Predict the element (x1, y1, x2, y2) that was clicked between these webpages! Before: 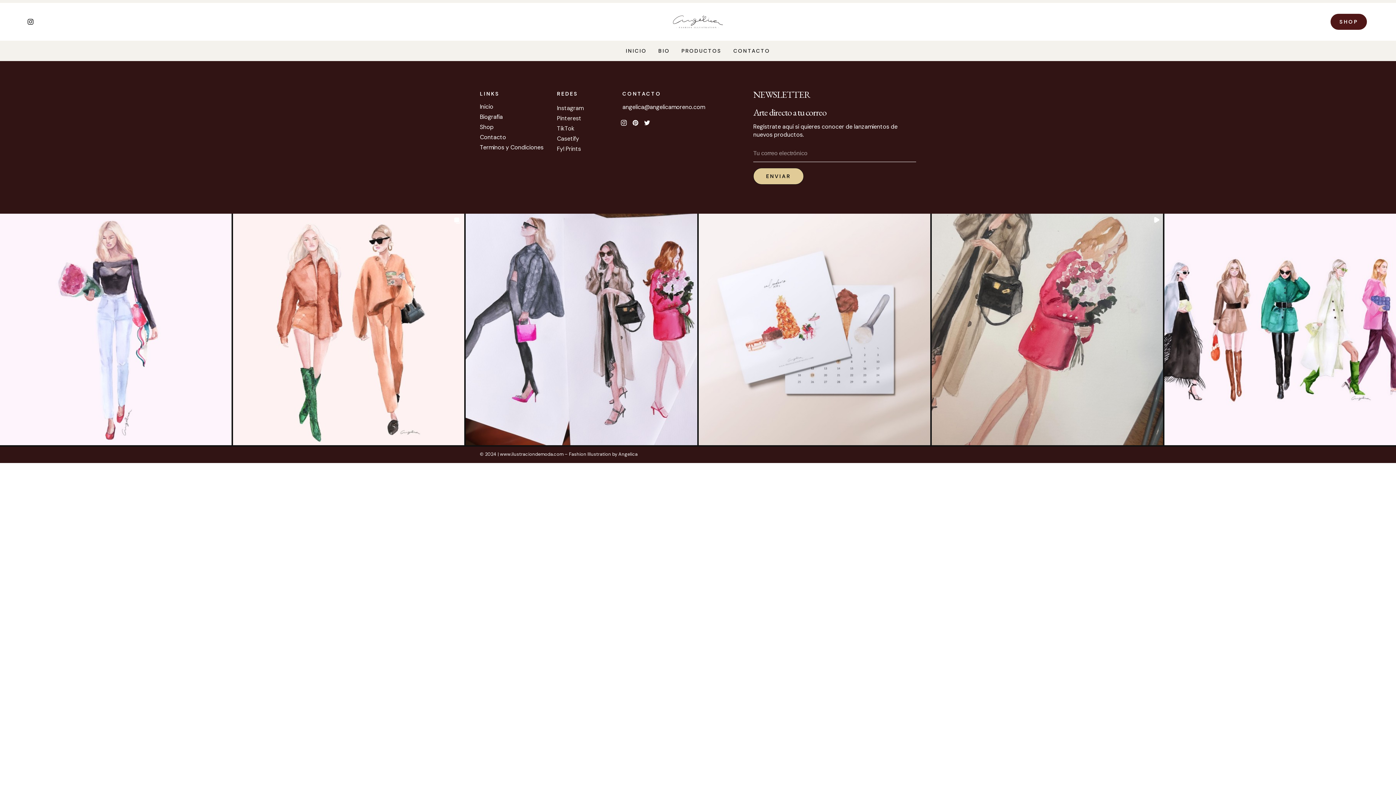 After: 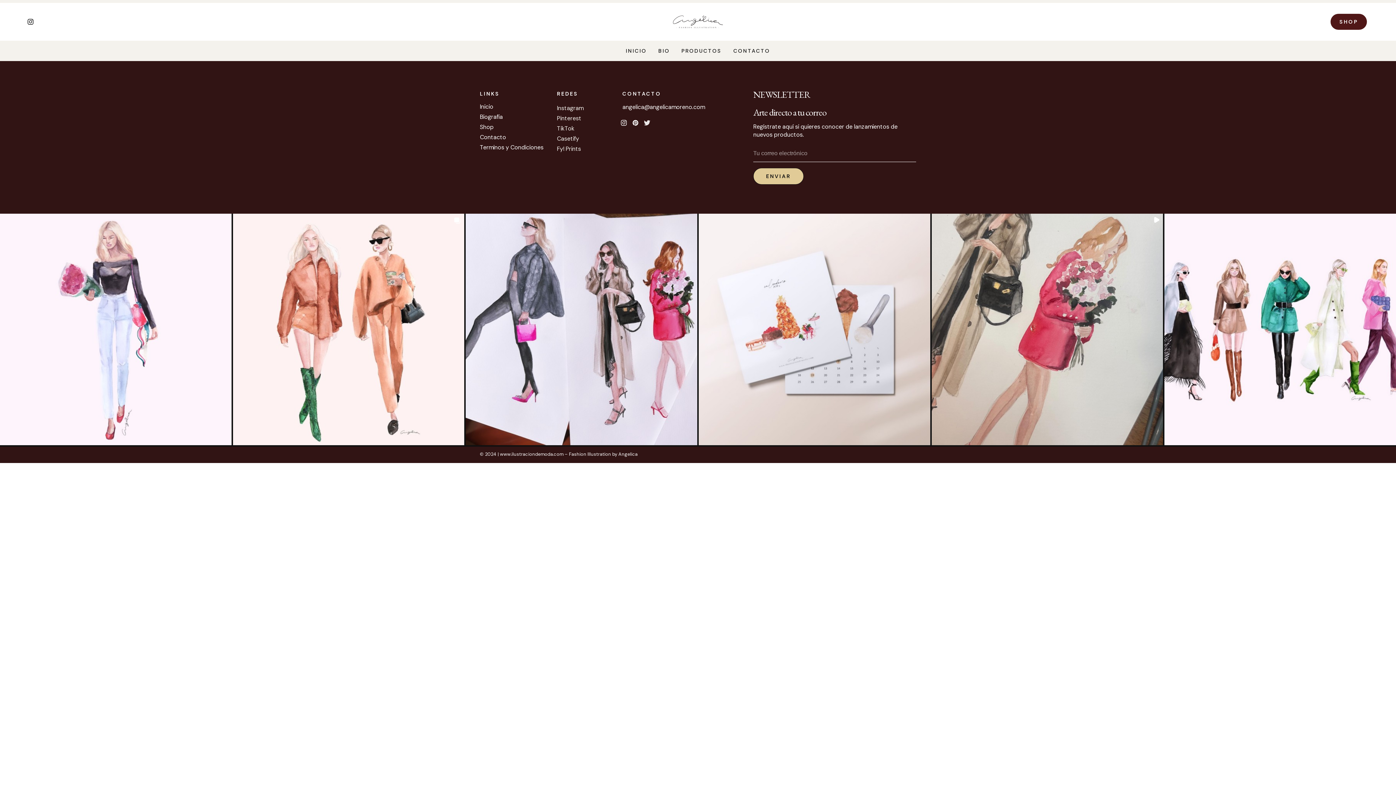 Action: bbox: (641, 117, 653, 128) label: Twitter